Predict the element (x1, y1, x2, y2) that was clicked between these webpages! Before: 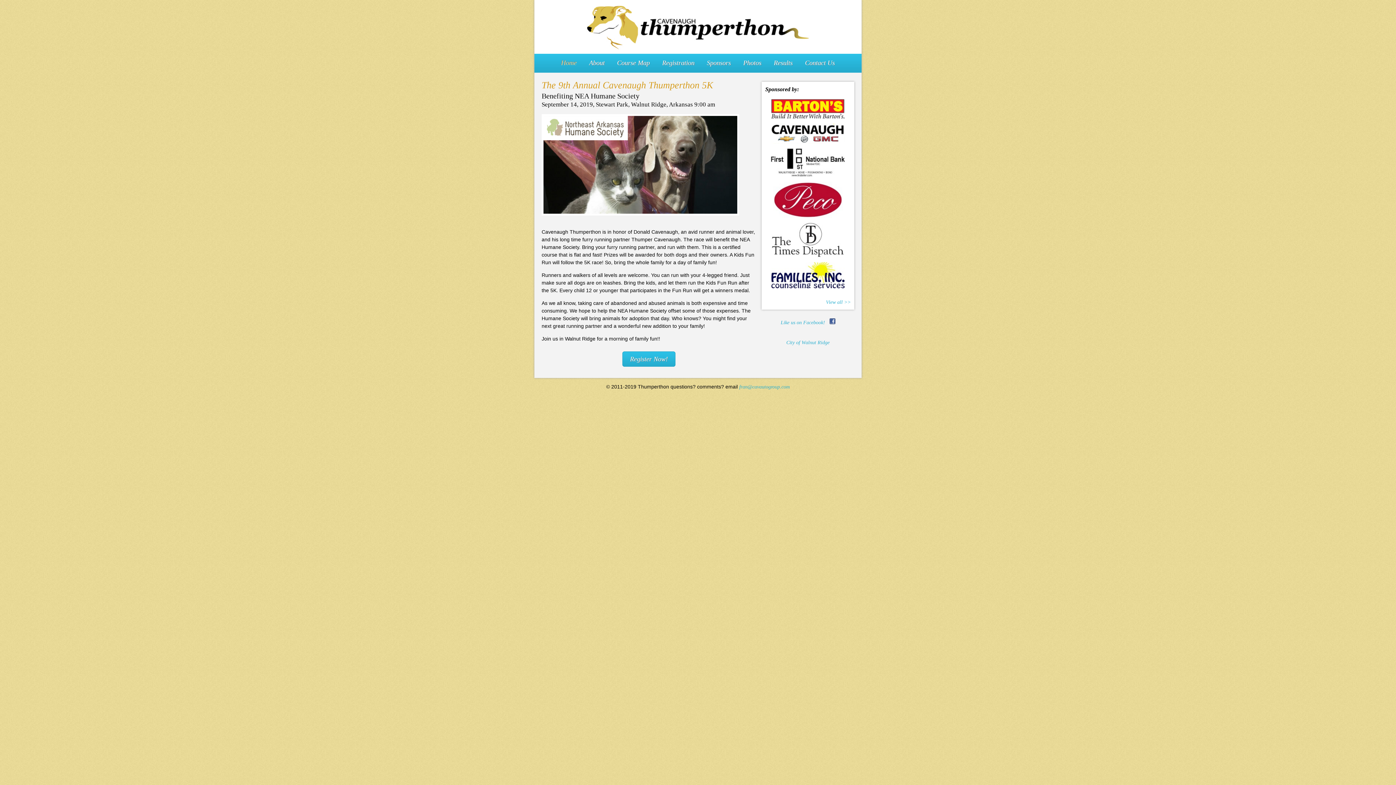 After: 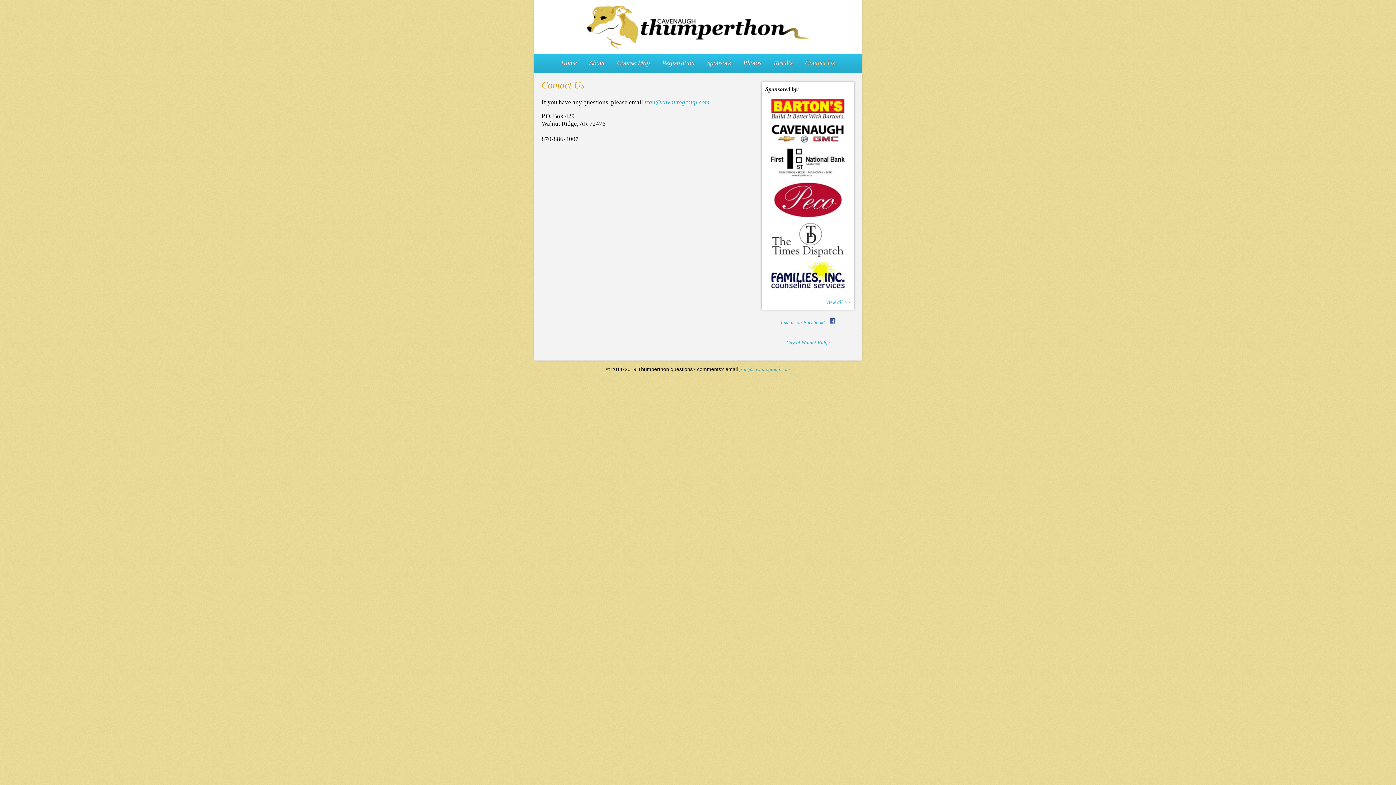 Action: label: Contact Us bbox: (805, 59, 835, 66)